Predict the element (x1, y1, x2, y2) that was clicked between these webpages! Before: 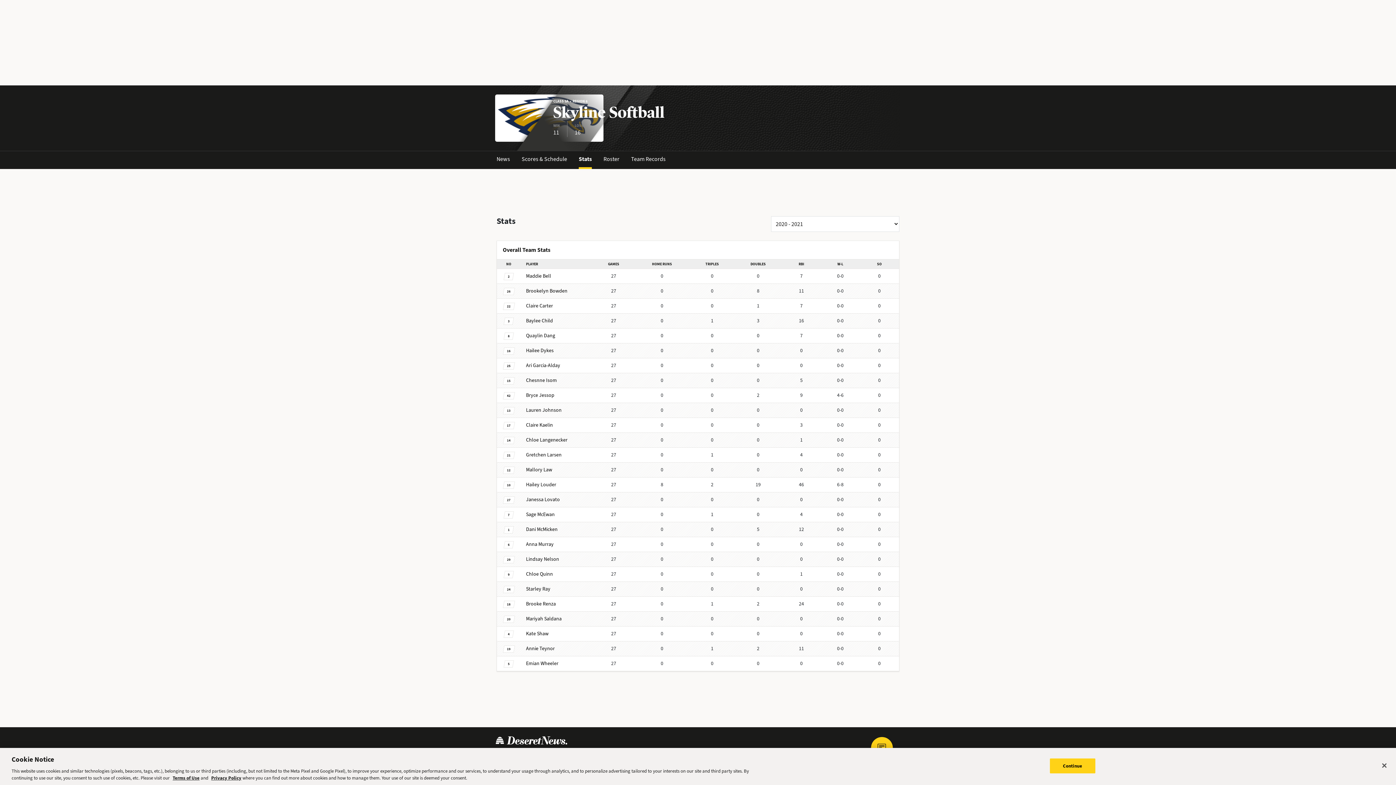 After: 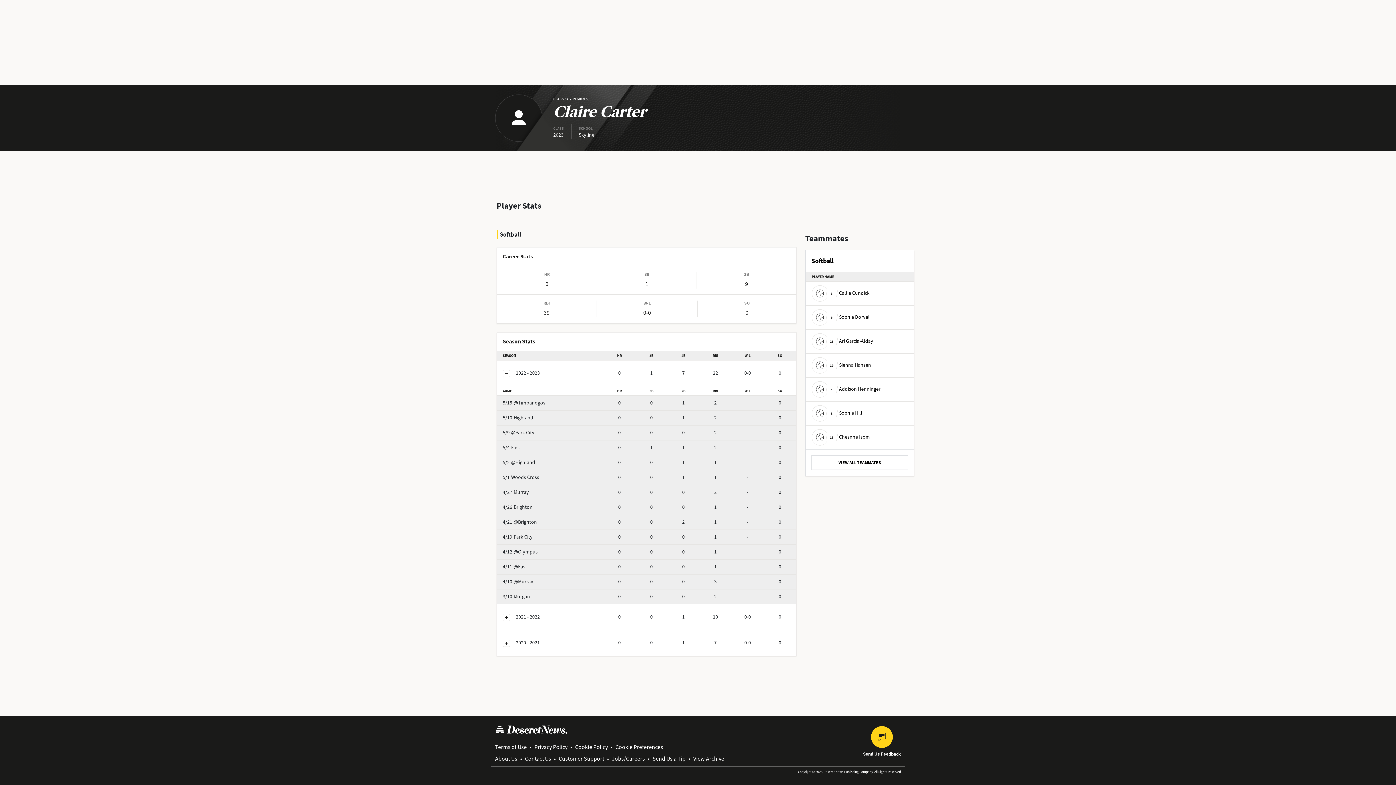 Action: bbox: (526, 298, 553, 313) label: Claire Carter